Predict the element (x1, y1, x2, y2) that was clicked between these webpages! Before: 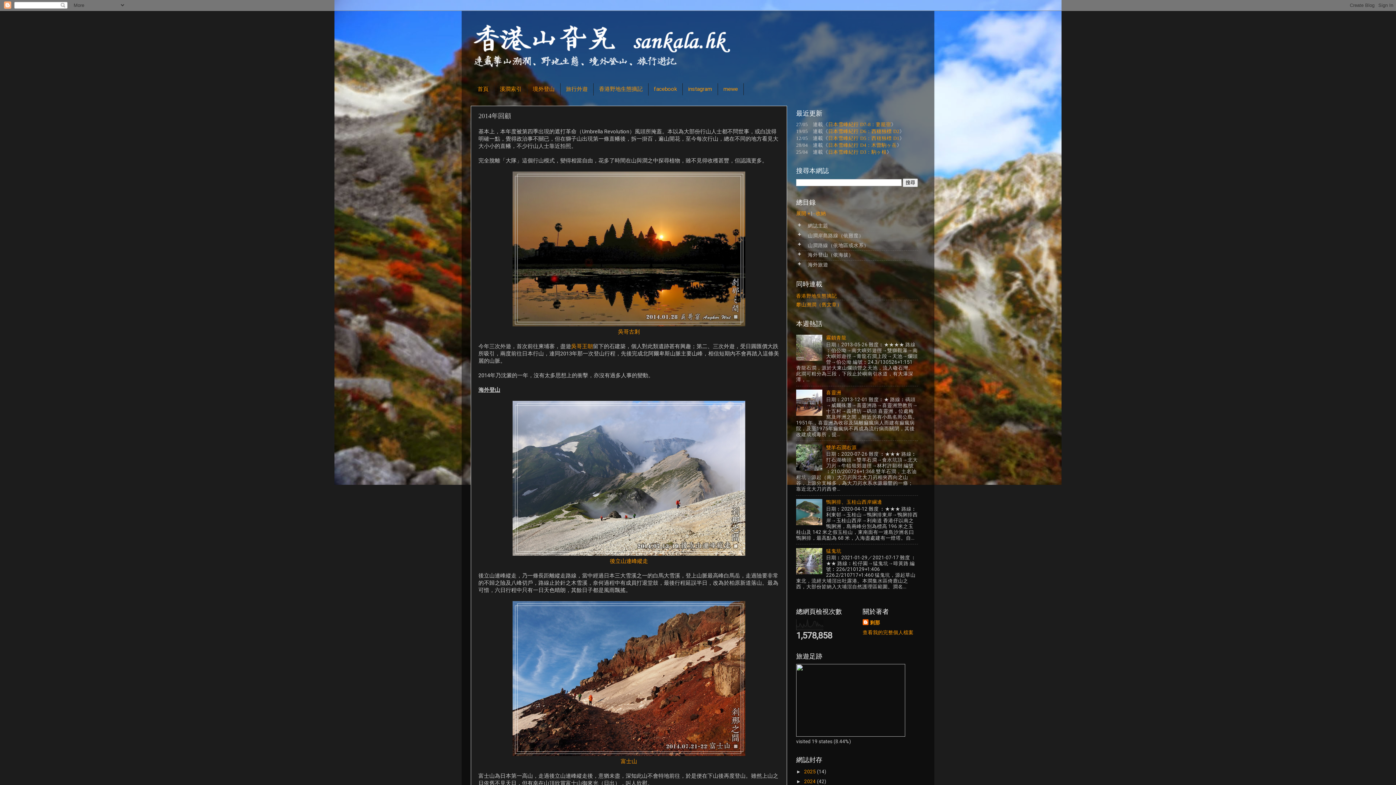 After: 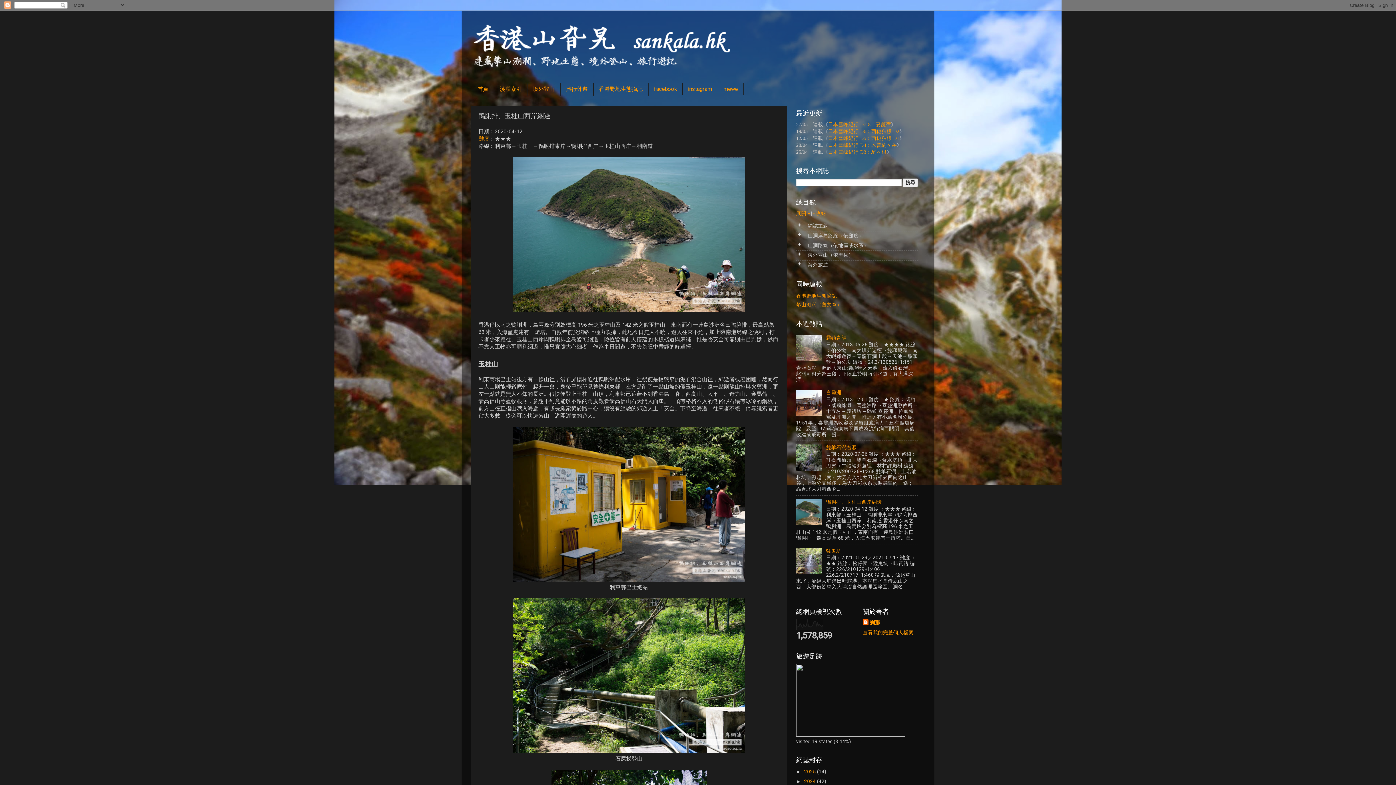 Action: bbox: (826, 499, 882, 505) label: 鴨脷排、玉桂山西岸綑邊